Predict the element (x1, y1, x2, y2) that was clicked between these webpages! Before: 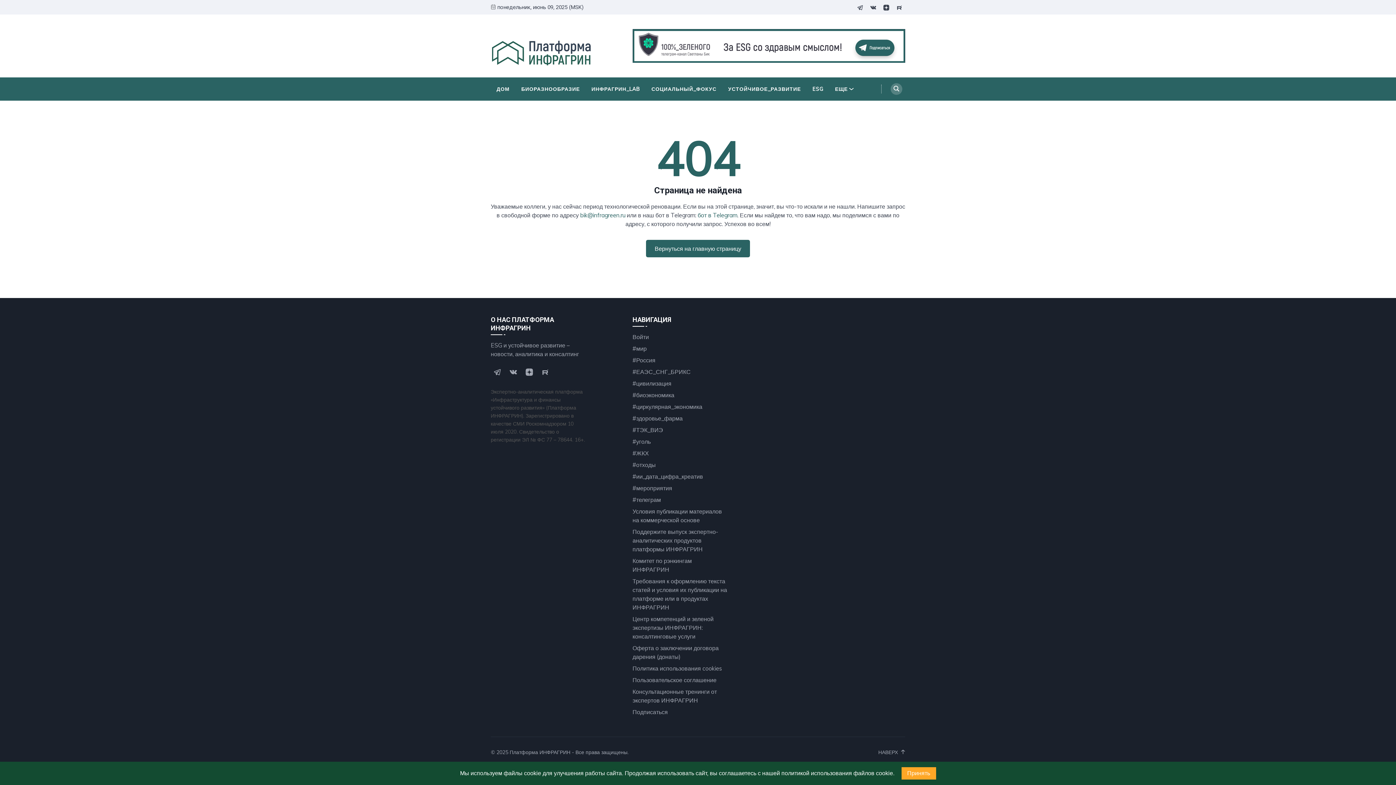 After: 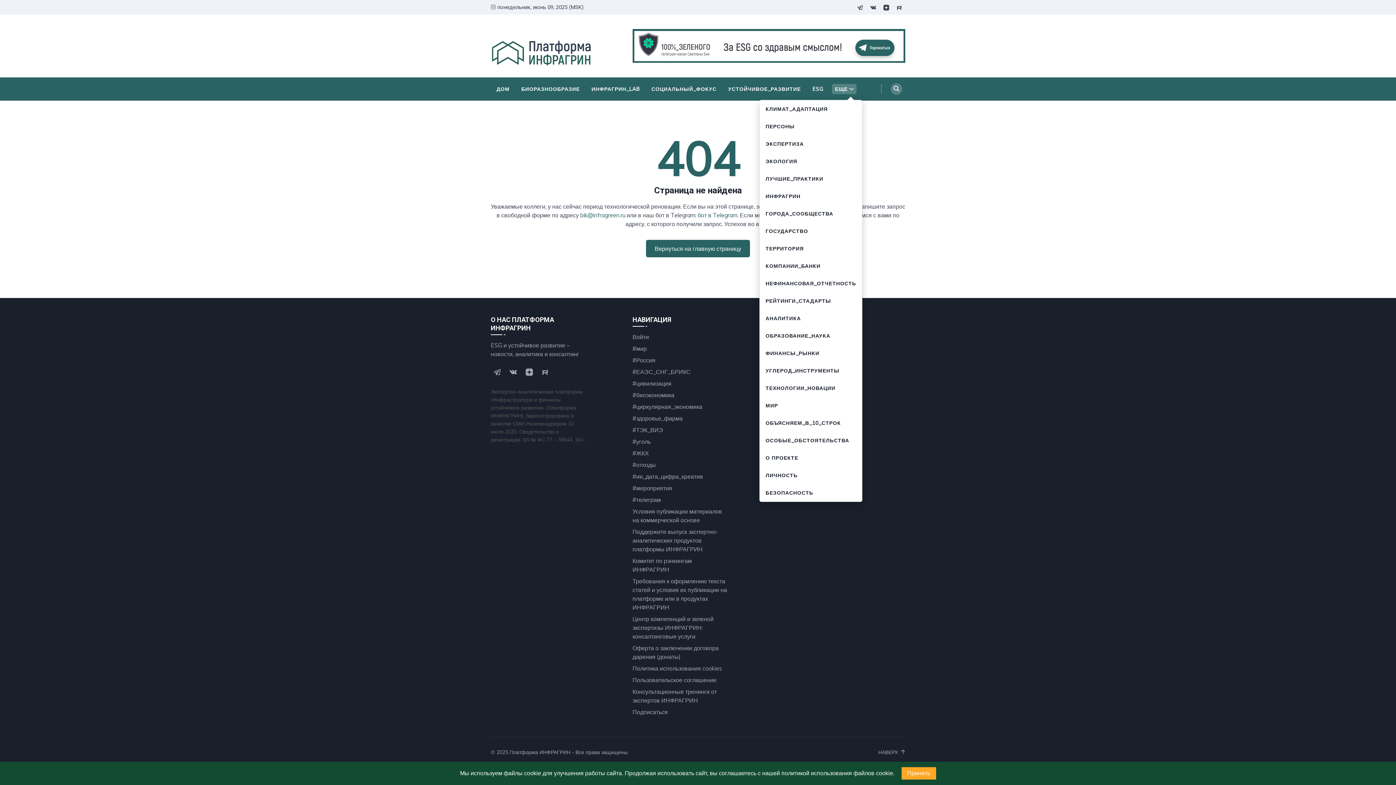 Action: label: ЕЩЕ bbox: (832, 83, 856, 94)